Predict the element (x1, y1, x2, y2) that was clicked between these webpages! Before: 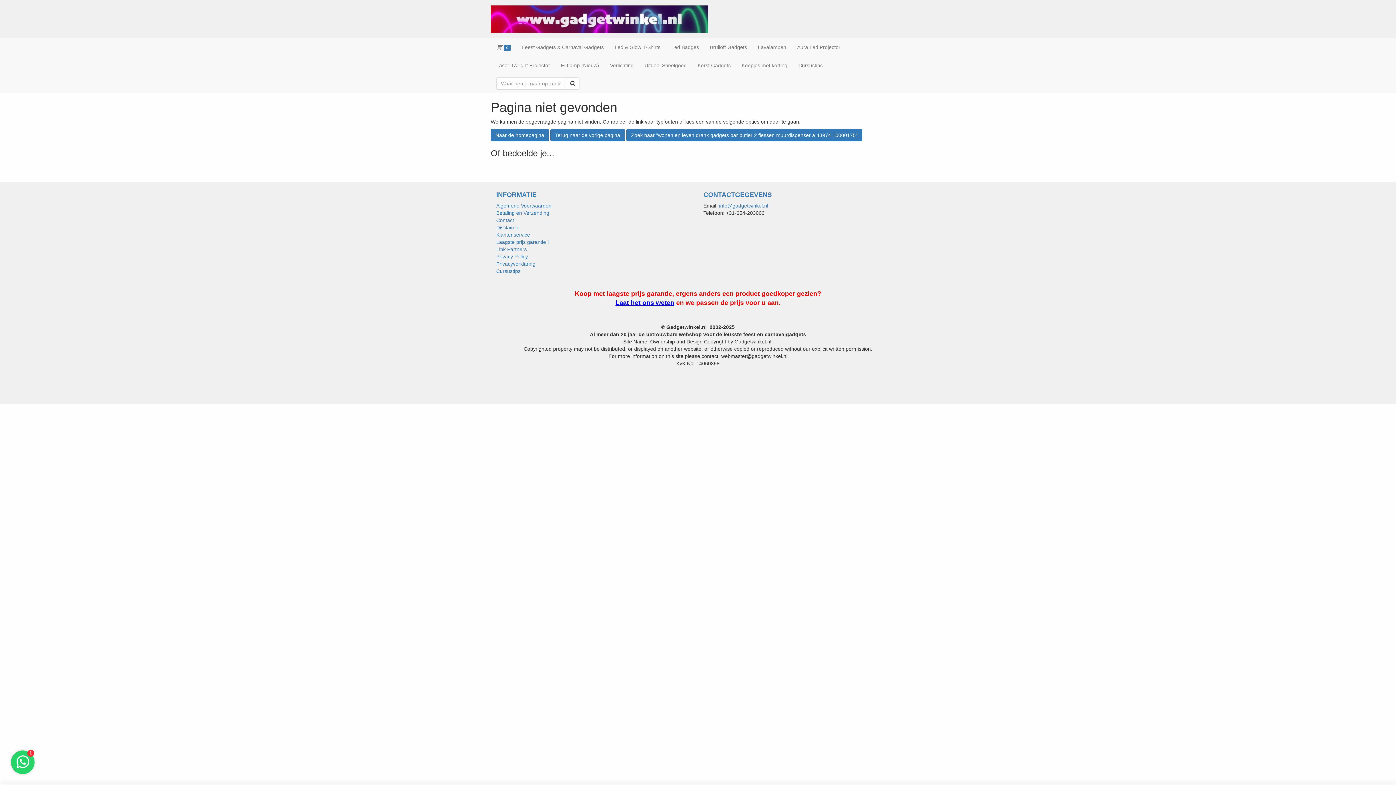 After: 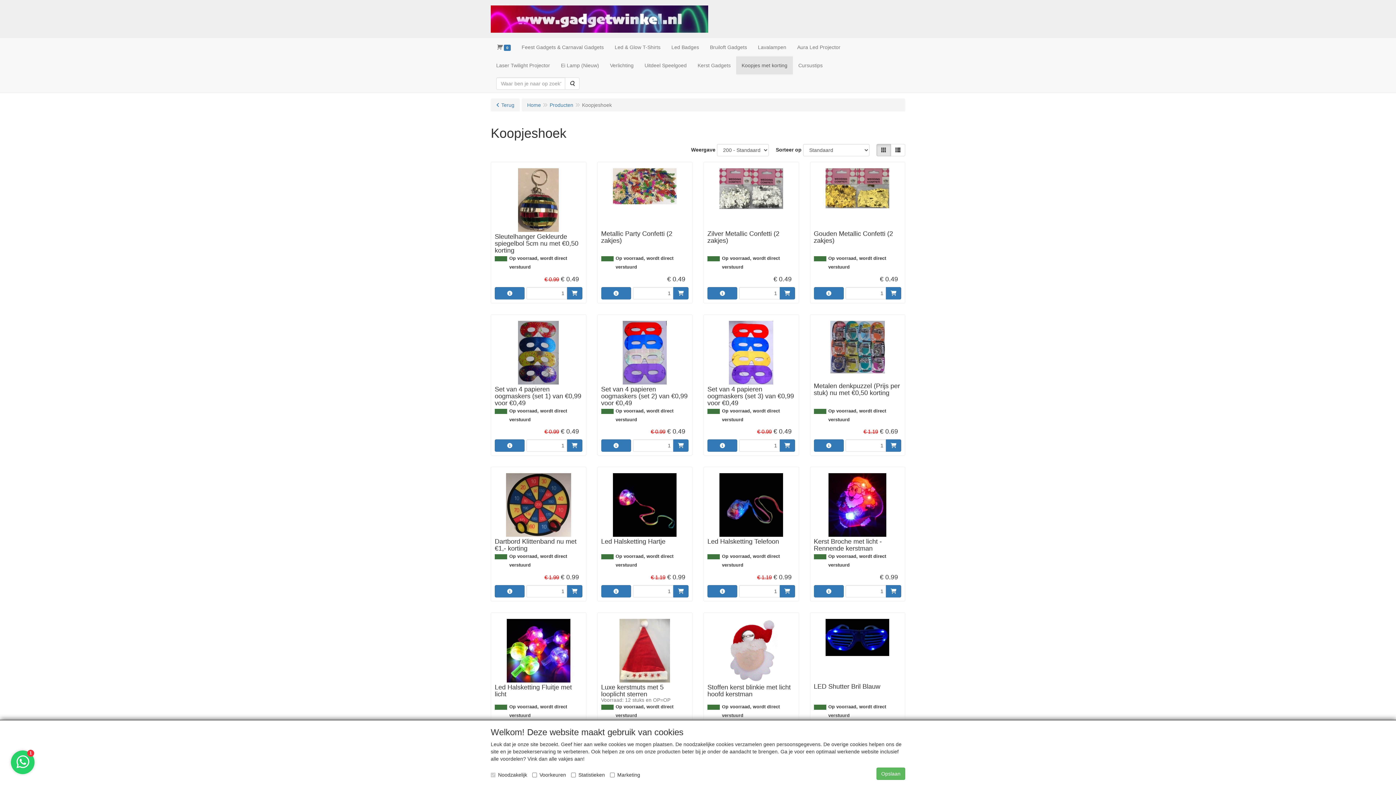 Action: label: Koopjes met korting bbox: (736, 56, 793, 74)